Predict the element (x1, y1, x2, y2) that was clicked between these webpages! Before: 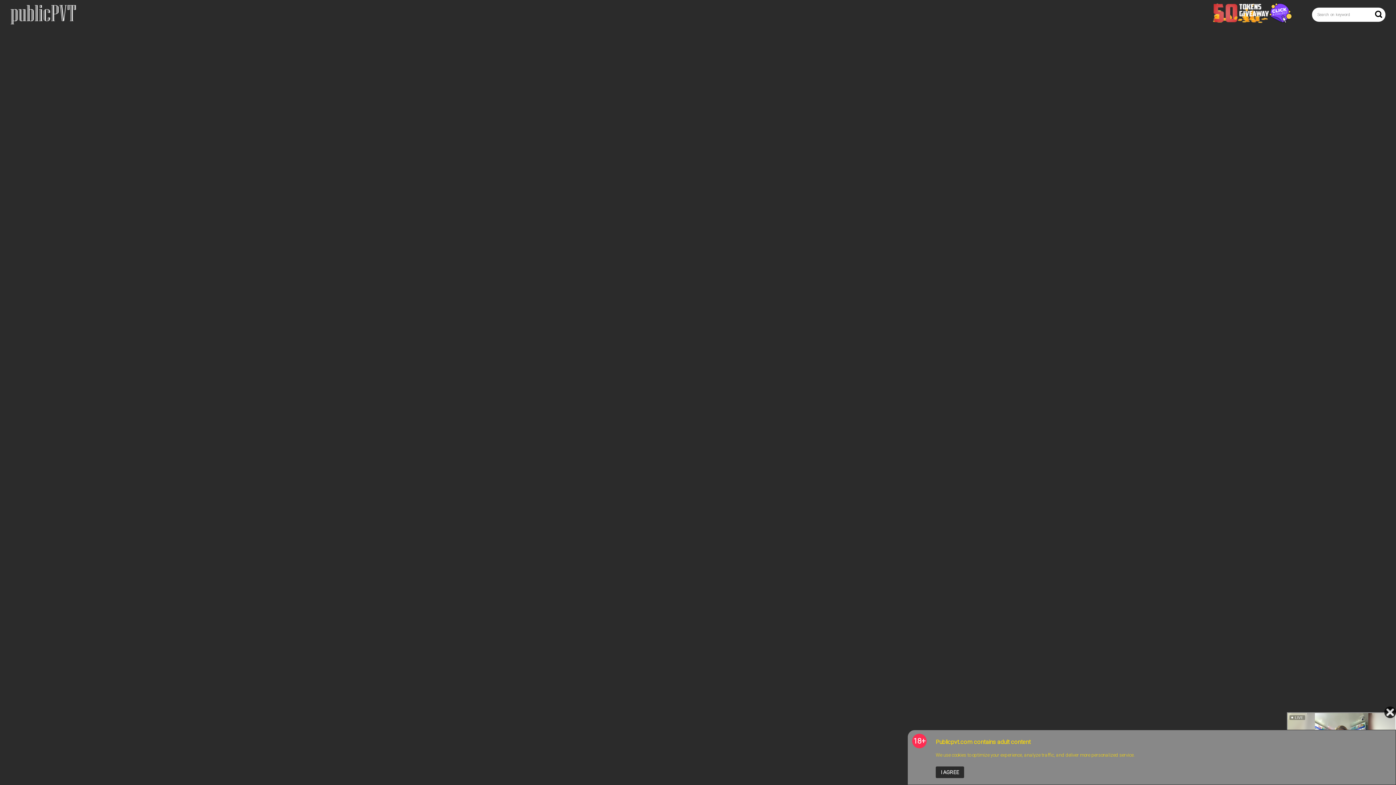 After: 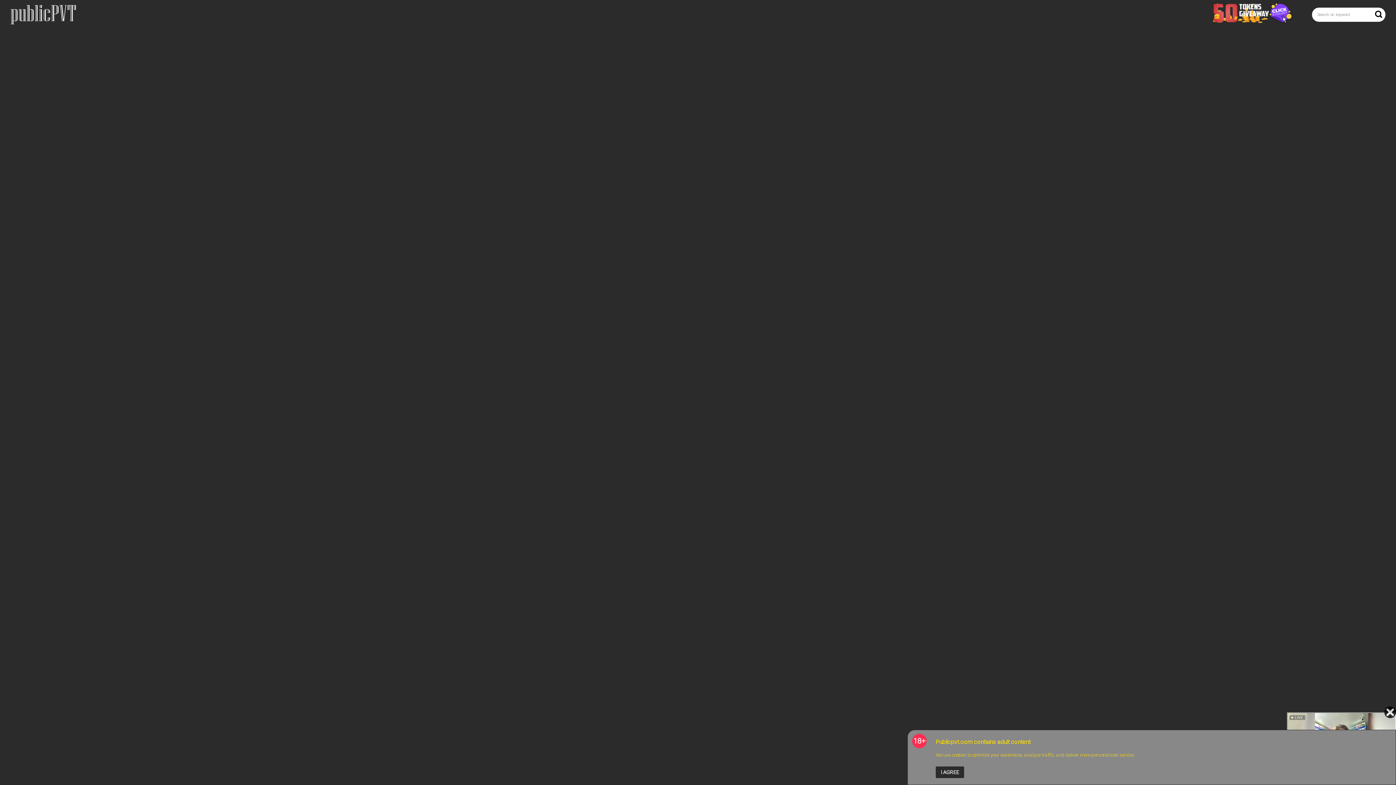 Action: bbox: (1213, 9, 1293, 16)